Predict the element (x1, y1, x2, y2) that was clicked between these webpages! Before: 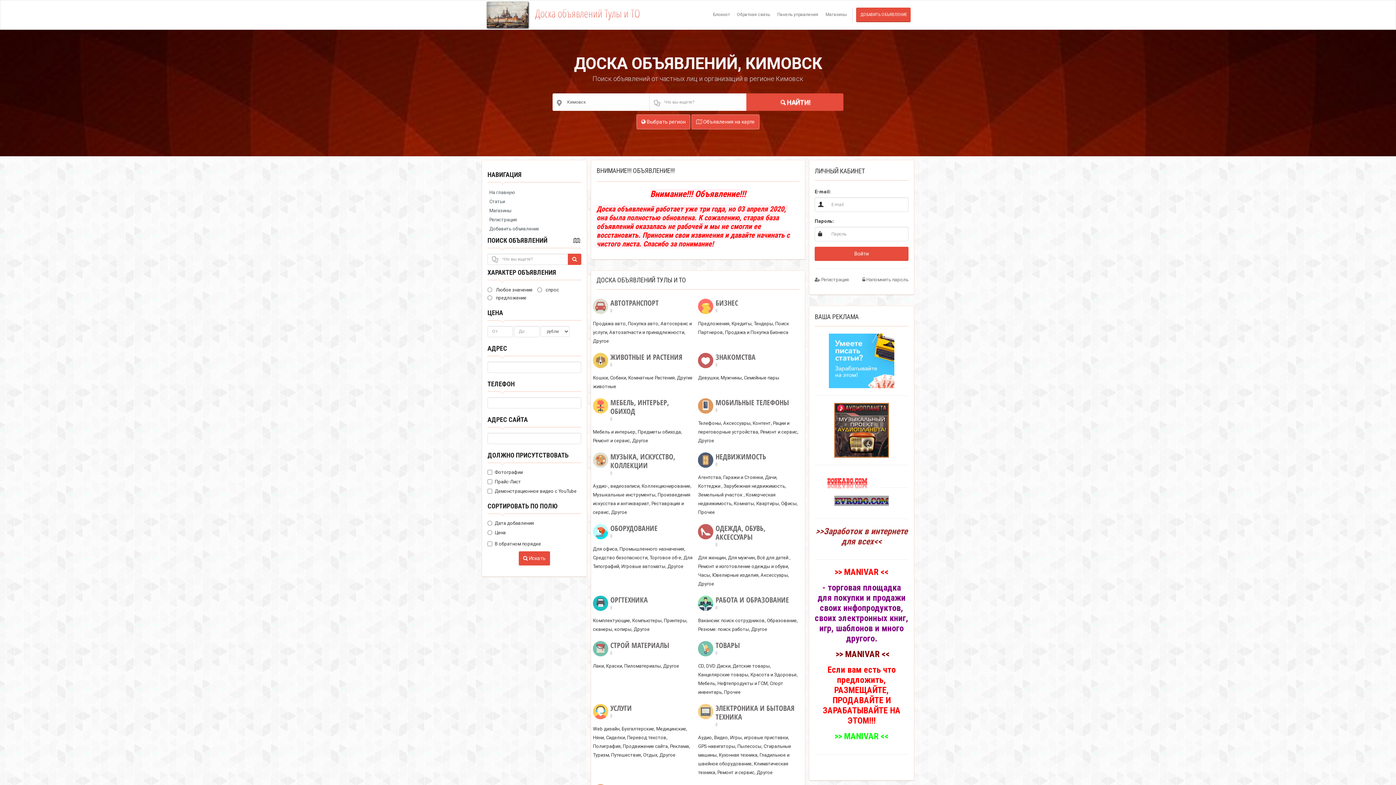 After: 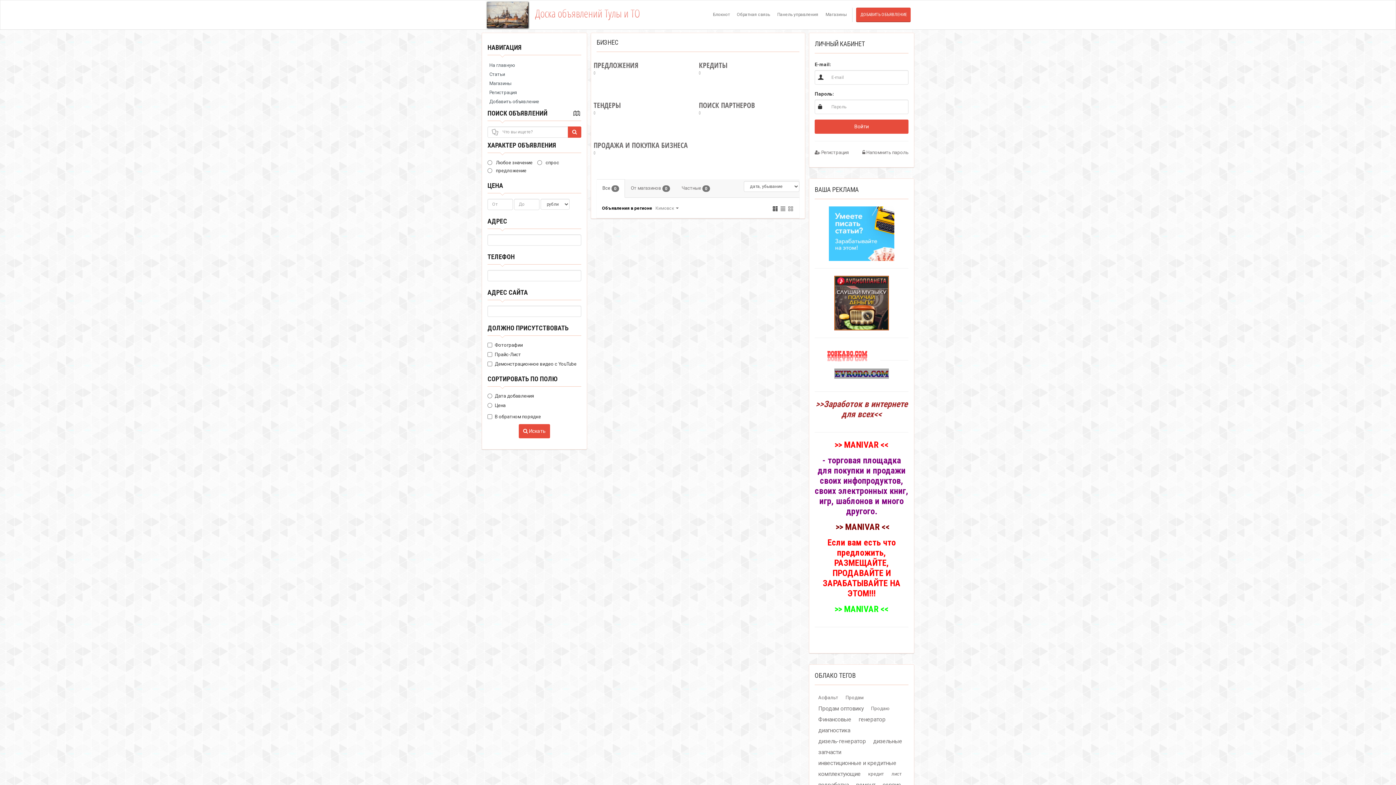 Action: label: БИЗНЕС
0 bbox: (698, 298, 738, 314)